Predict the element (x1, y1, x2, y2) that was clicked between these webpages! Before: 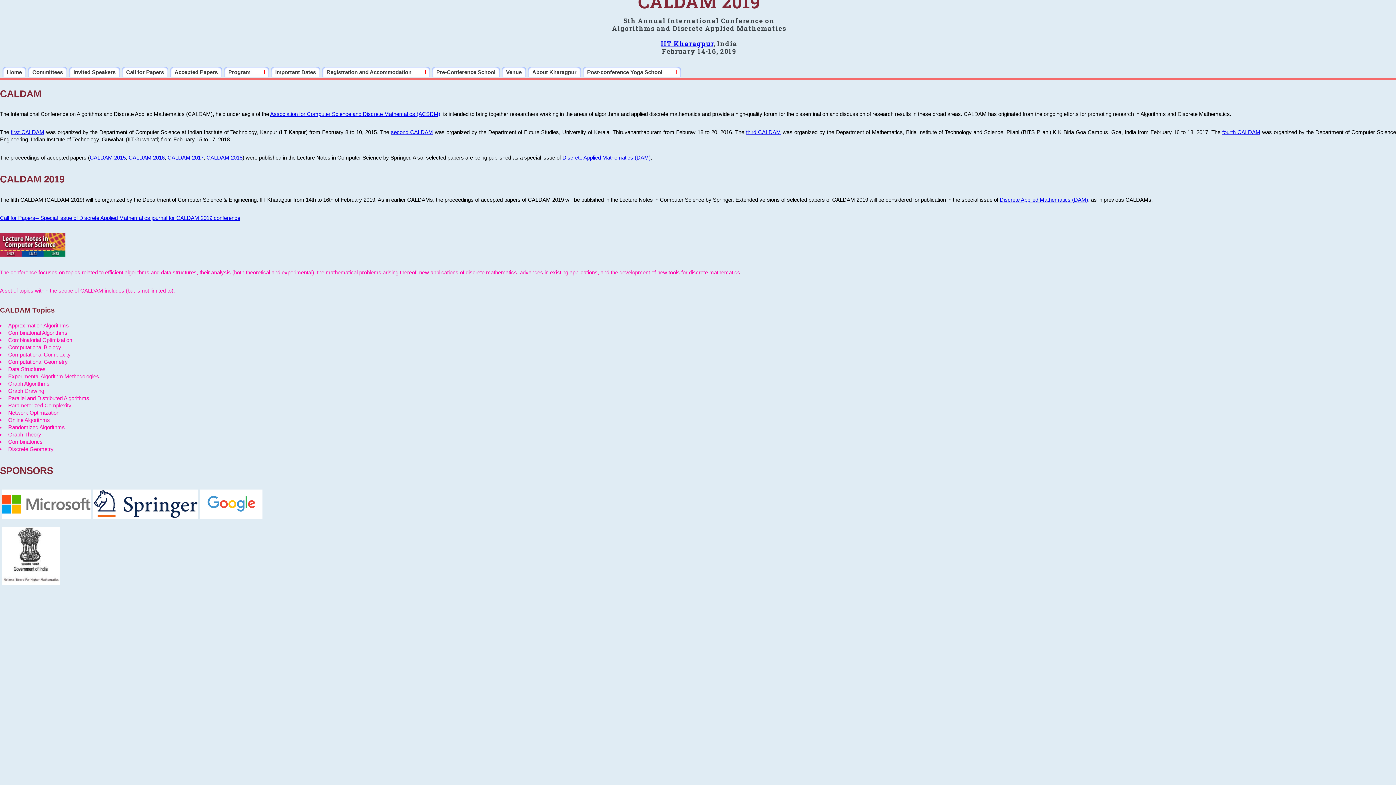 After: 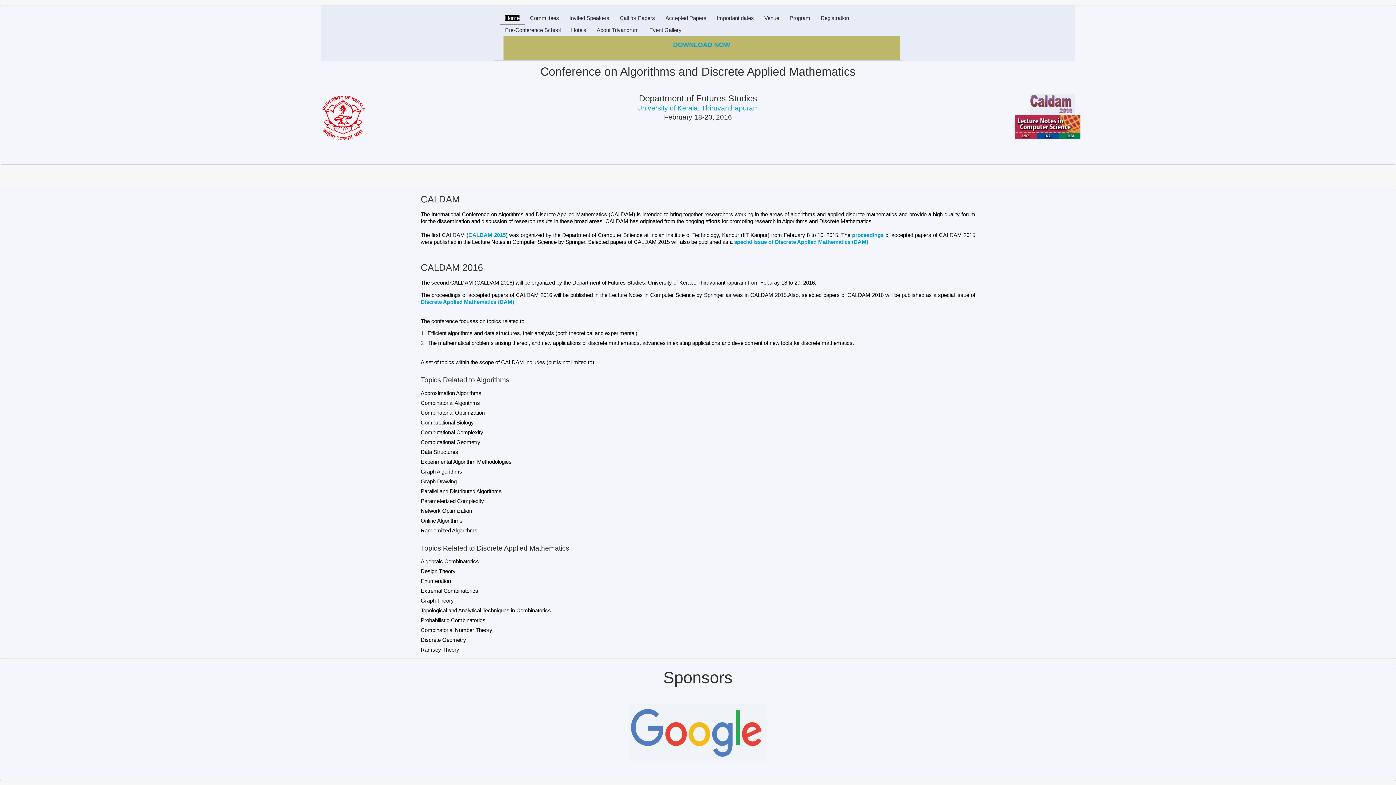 Action: label: second CALDAM bbox: (391, 129, 433, 135)